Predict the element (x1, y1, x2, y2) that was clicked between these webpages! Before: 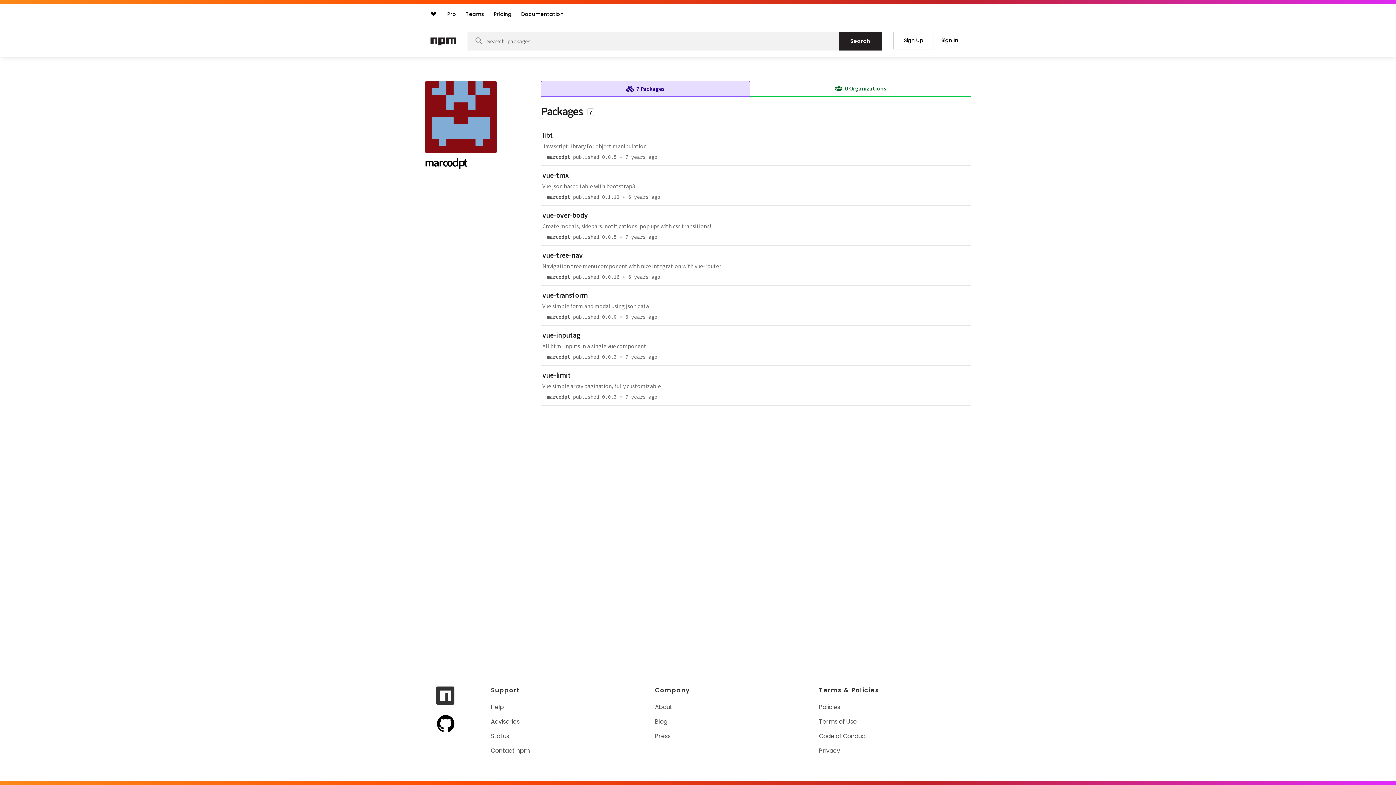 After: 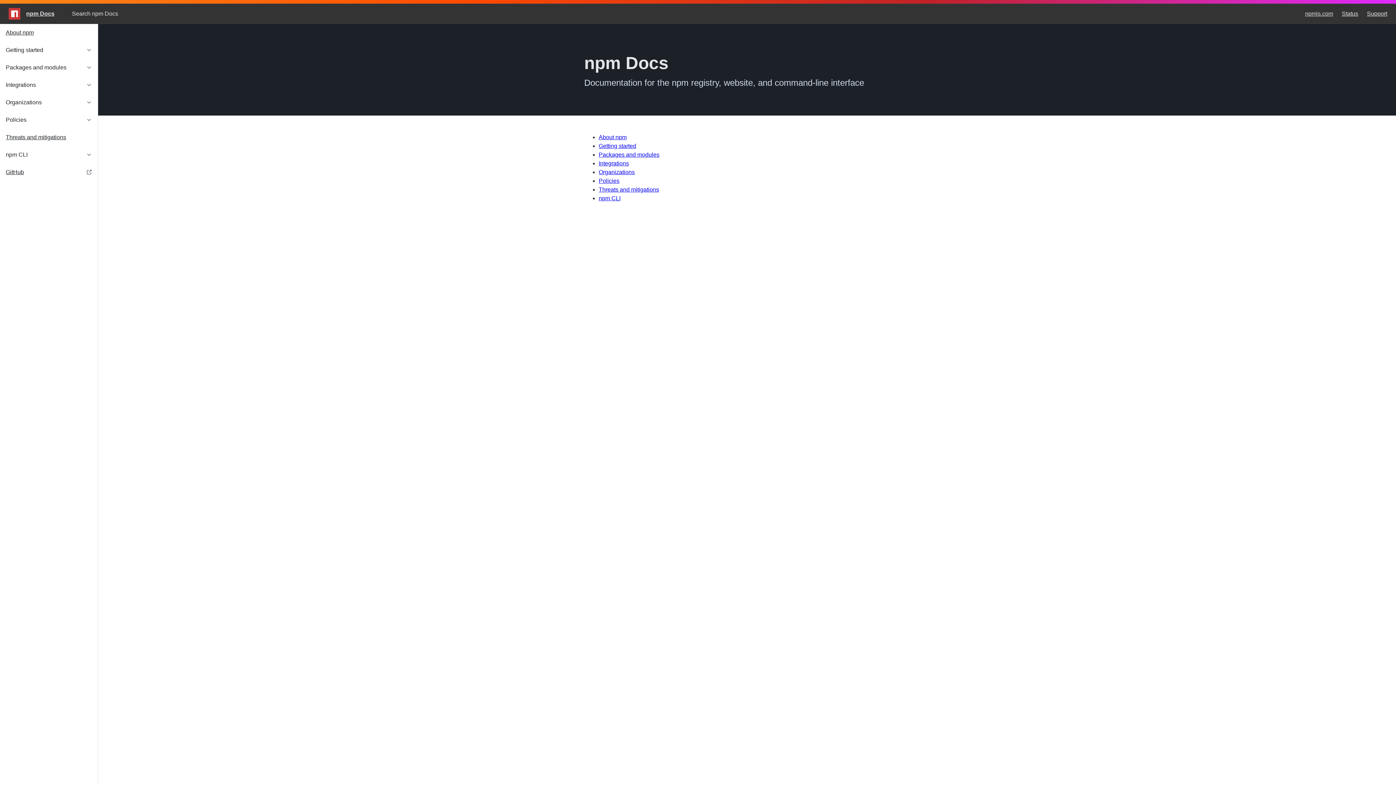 Action: label: Documentation bbox: (517, 7, 567, 20)